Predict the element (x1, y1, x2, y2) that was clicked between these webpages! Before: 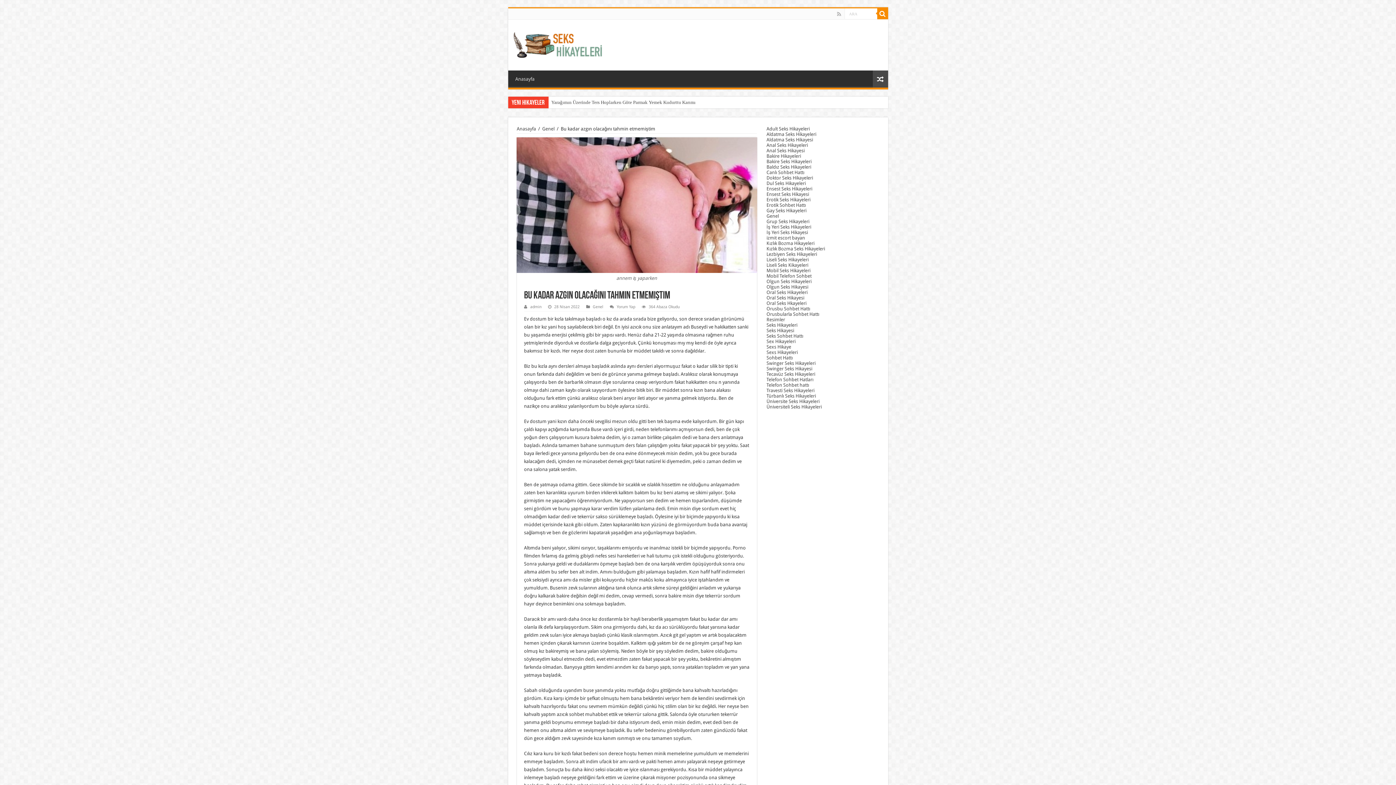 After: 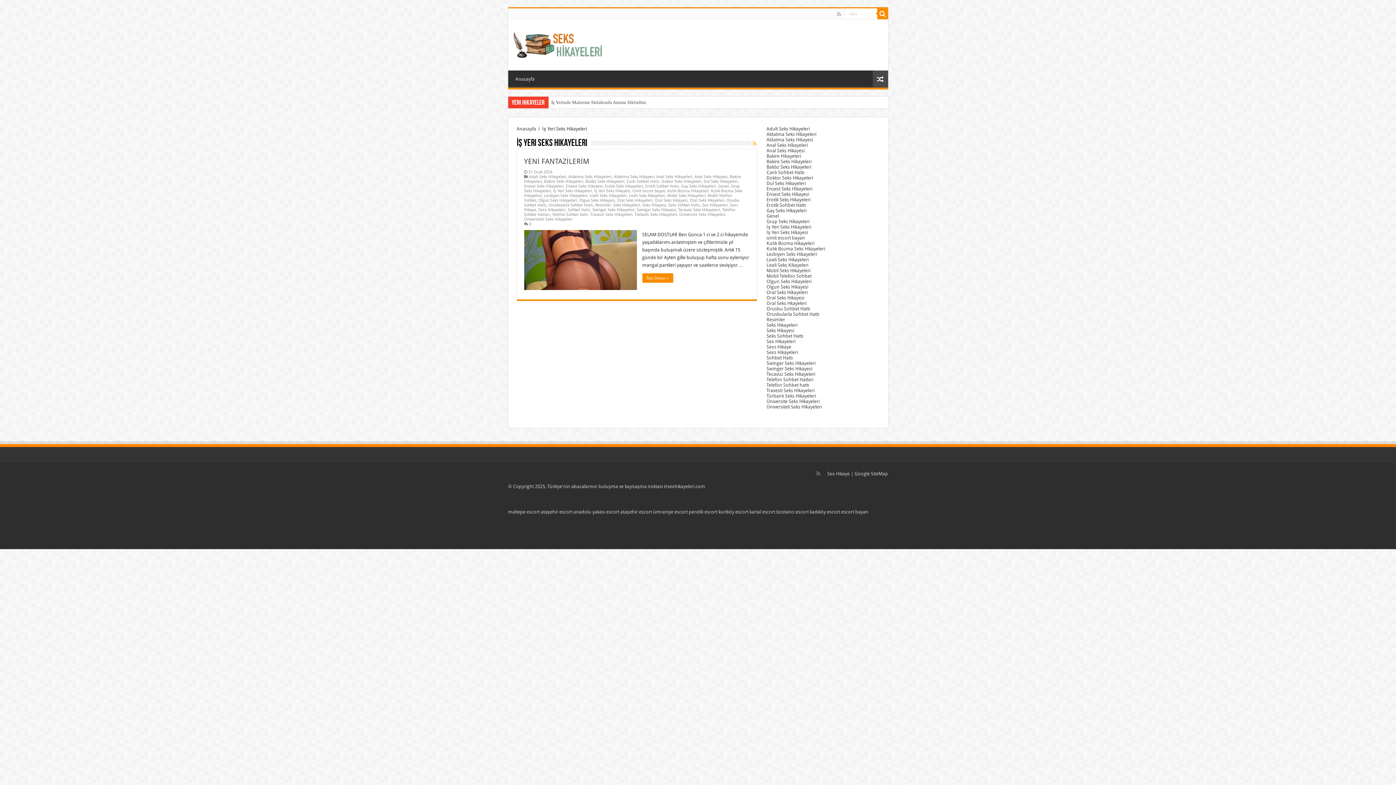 Action: label: İş Yeri Seks Hikayeleri bbox: (766, 224, 811, 229)